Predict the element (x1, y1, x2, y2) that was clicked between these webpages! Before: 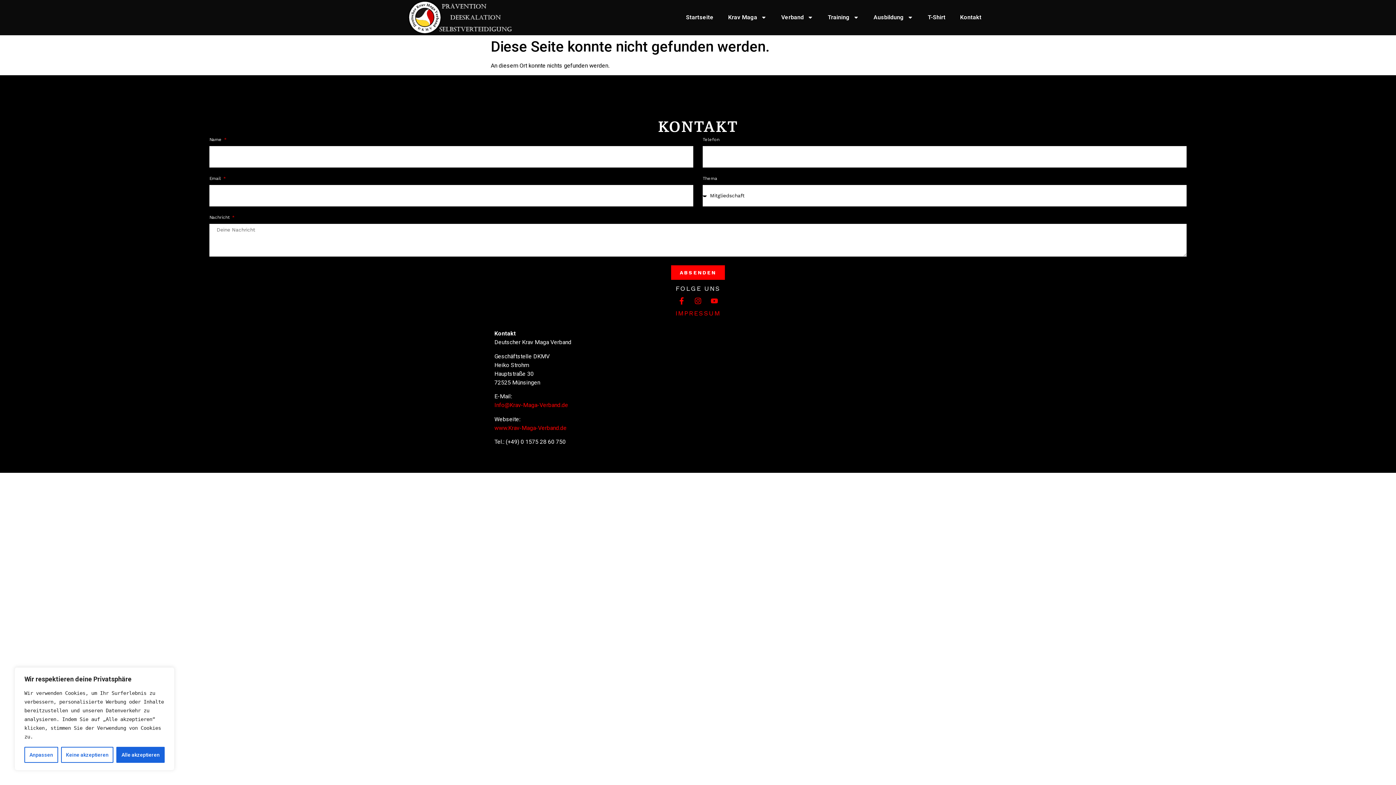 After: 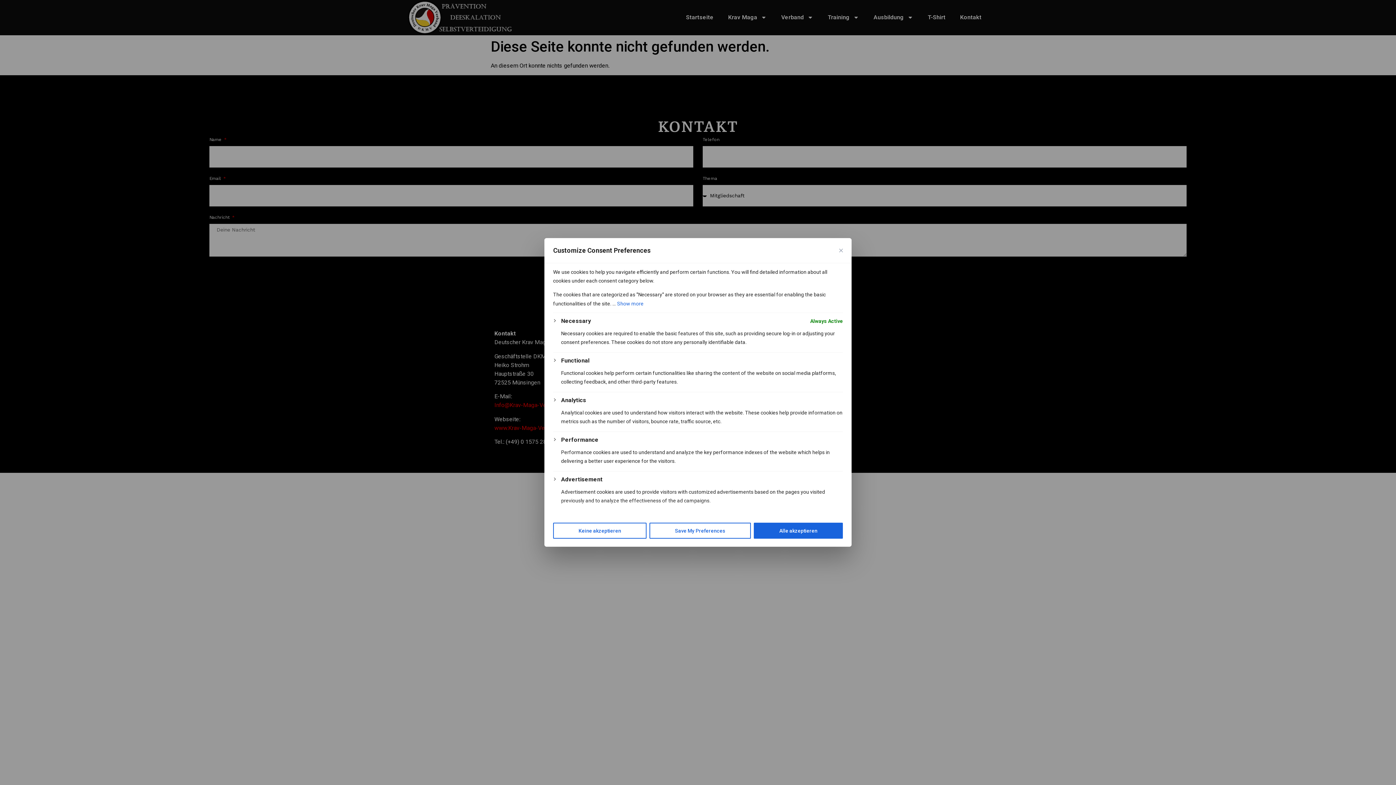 Action: label: Anpassen bbox: (24, 747, 58, 763)